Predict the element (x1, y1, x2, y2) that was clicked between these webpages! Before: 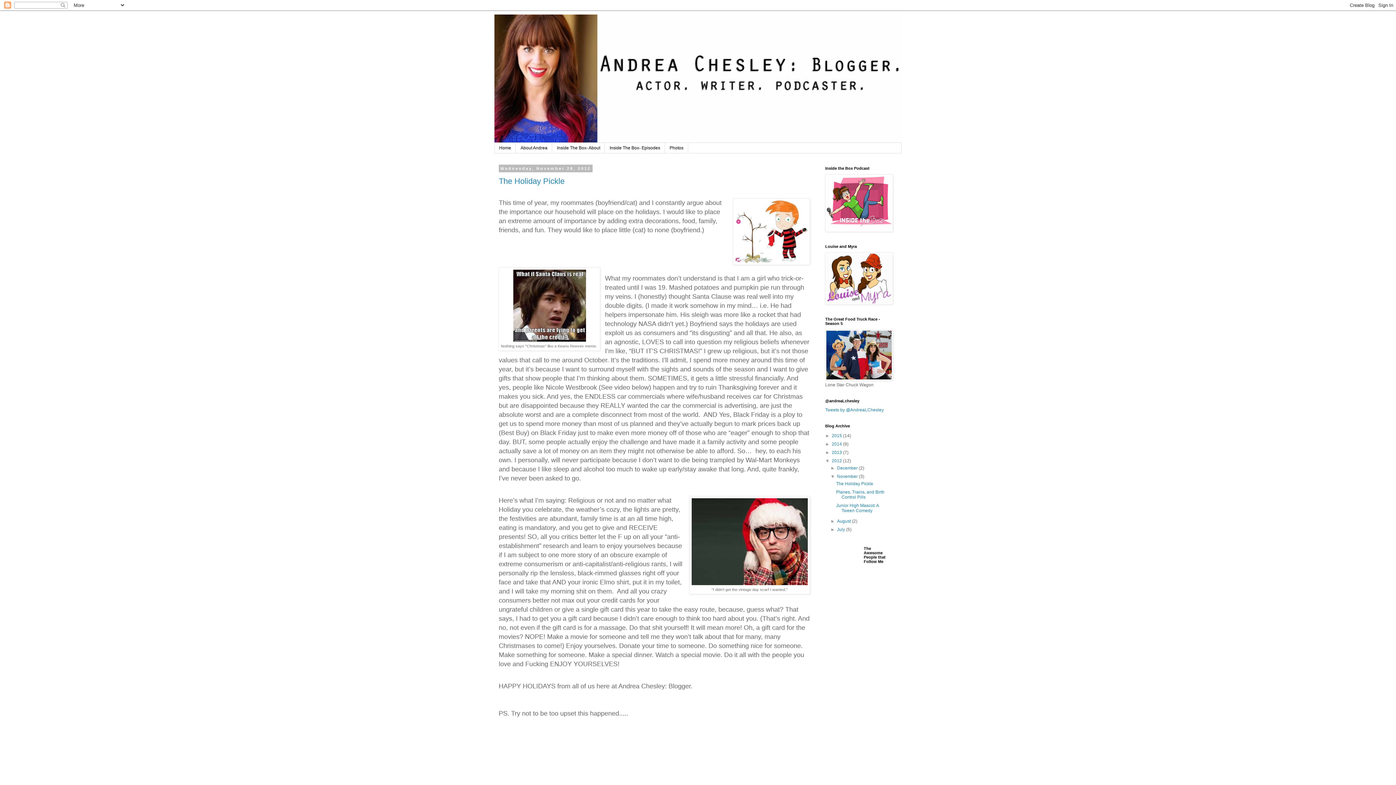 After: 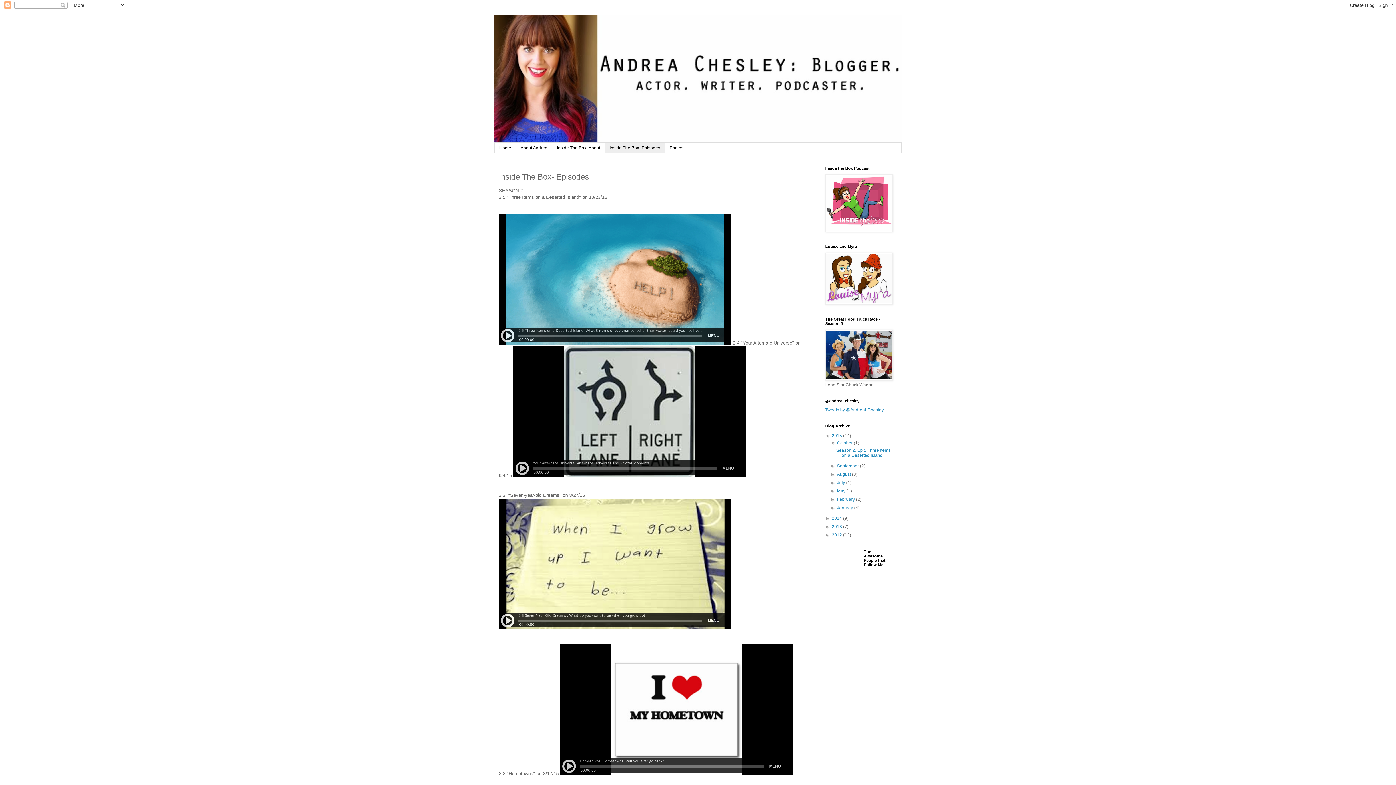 Action: bbox: (605, 142, 665, 153) label: Inside The Box- Episodes